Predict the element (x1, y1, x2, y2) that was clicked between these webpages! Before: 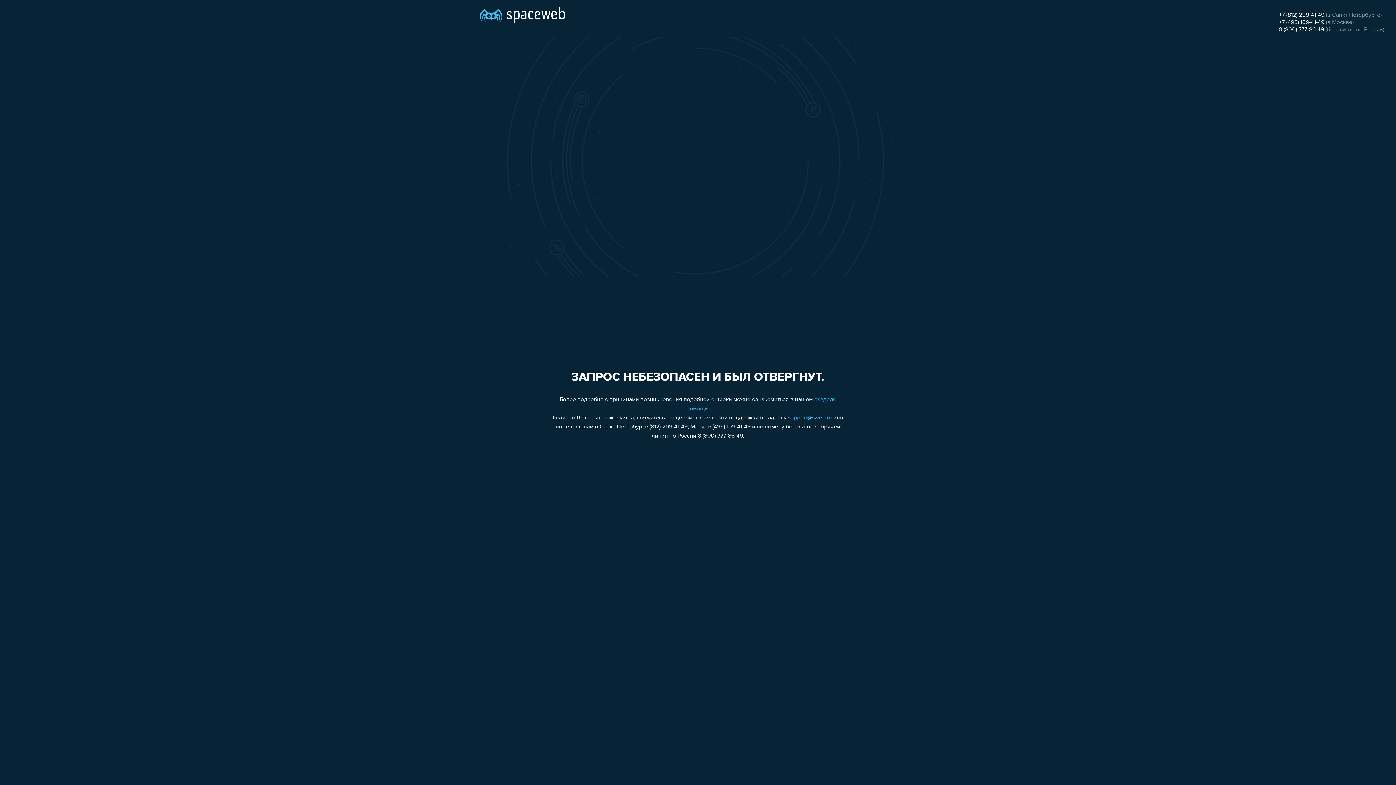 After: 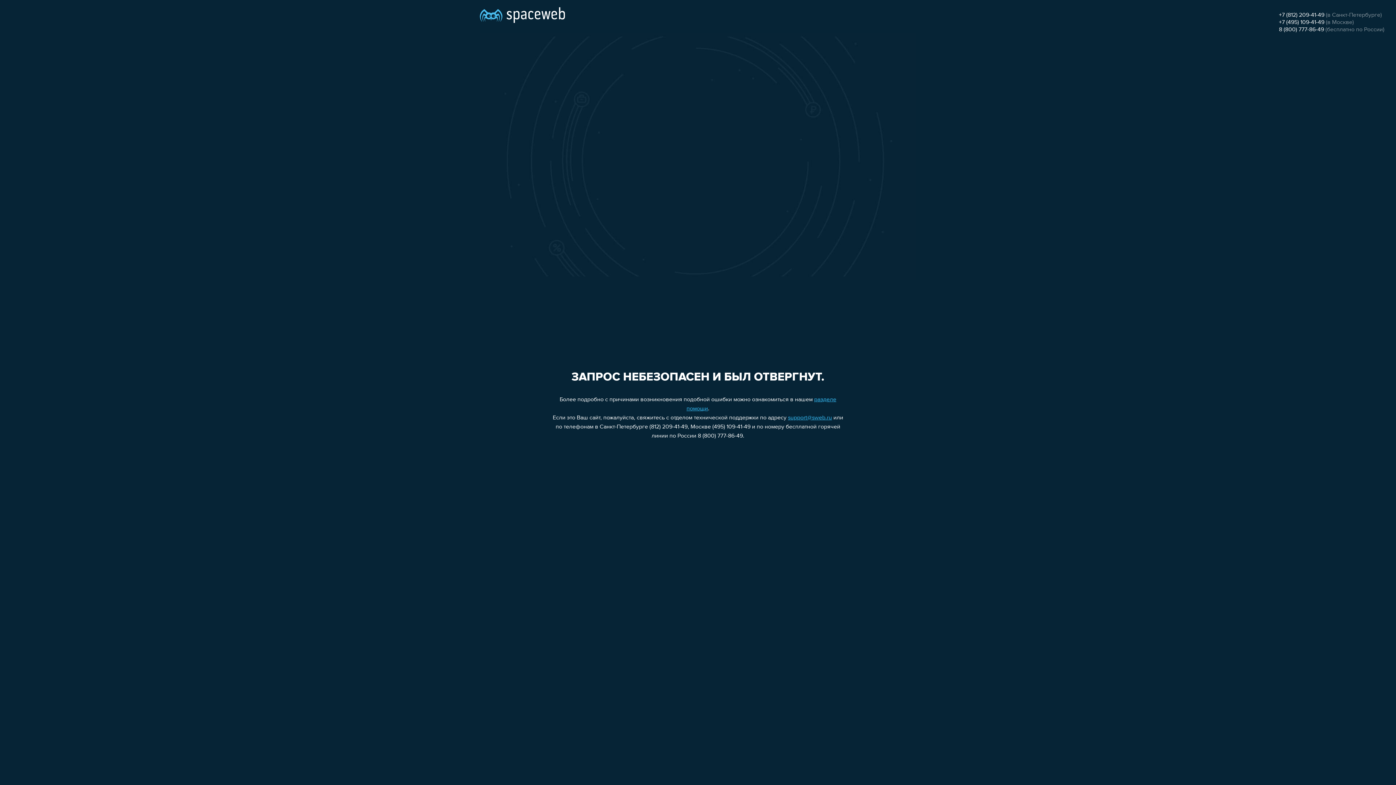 Action: label: +7 (812) 209-41-49 bbox: (1279, 12, 1324, 18)